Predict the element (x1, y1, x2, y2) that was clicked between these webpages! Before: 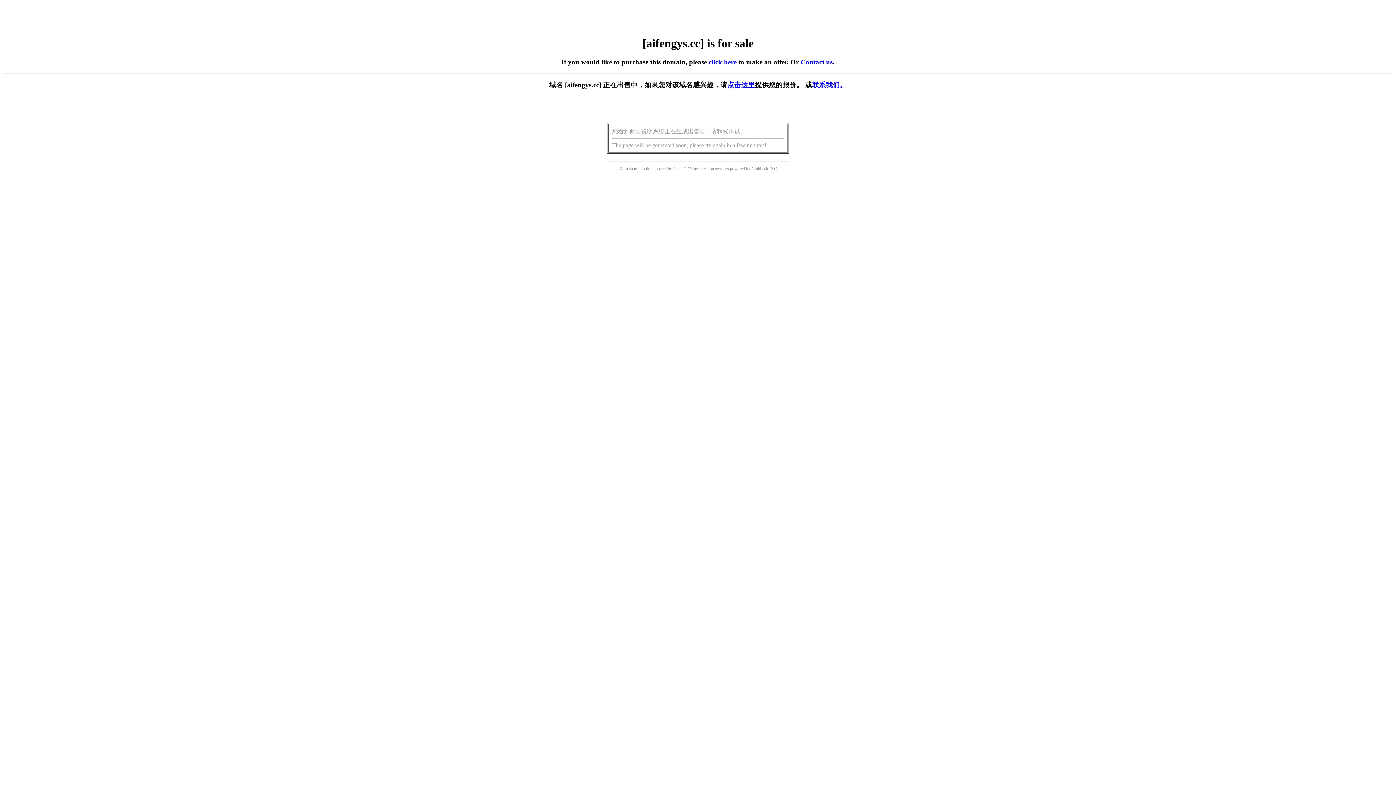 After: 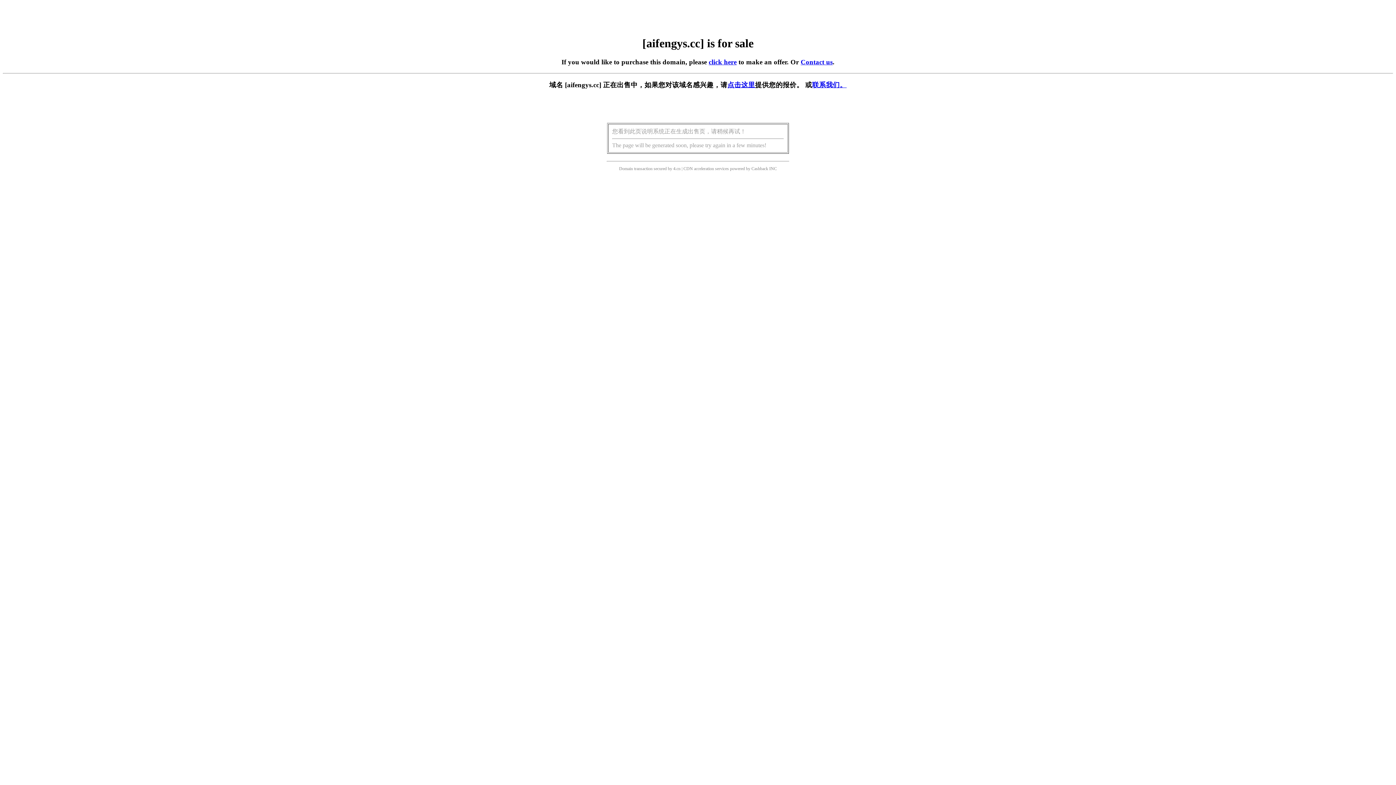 Action: bbox: (727, 81, 755, 88) label: 点击这里